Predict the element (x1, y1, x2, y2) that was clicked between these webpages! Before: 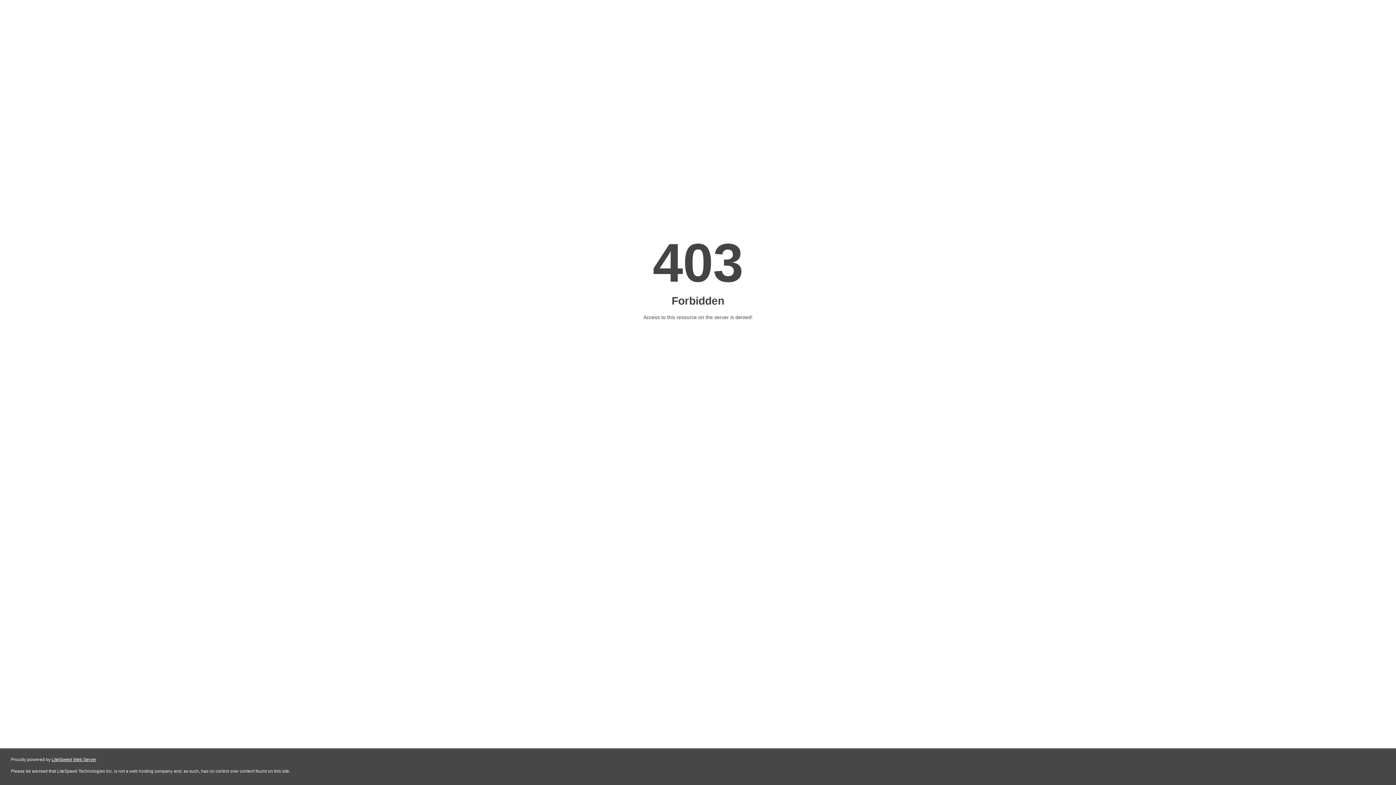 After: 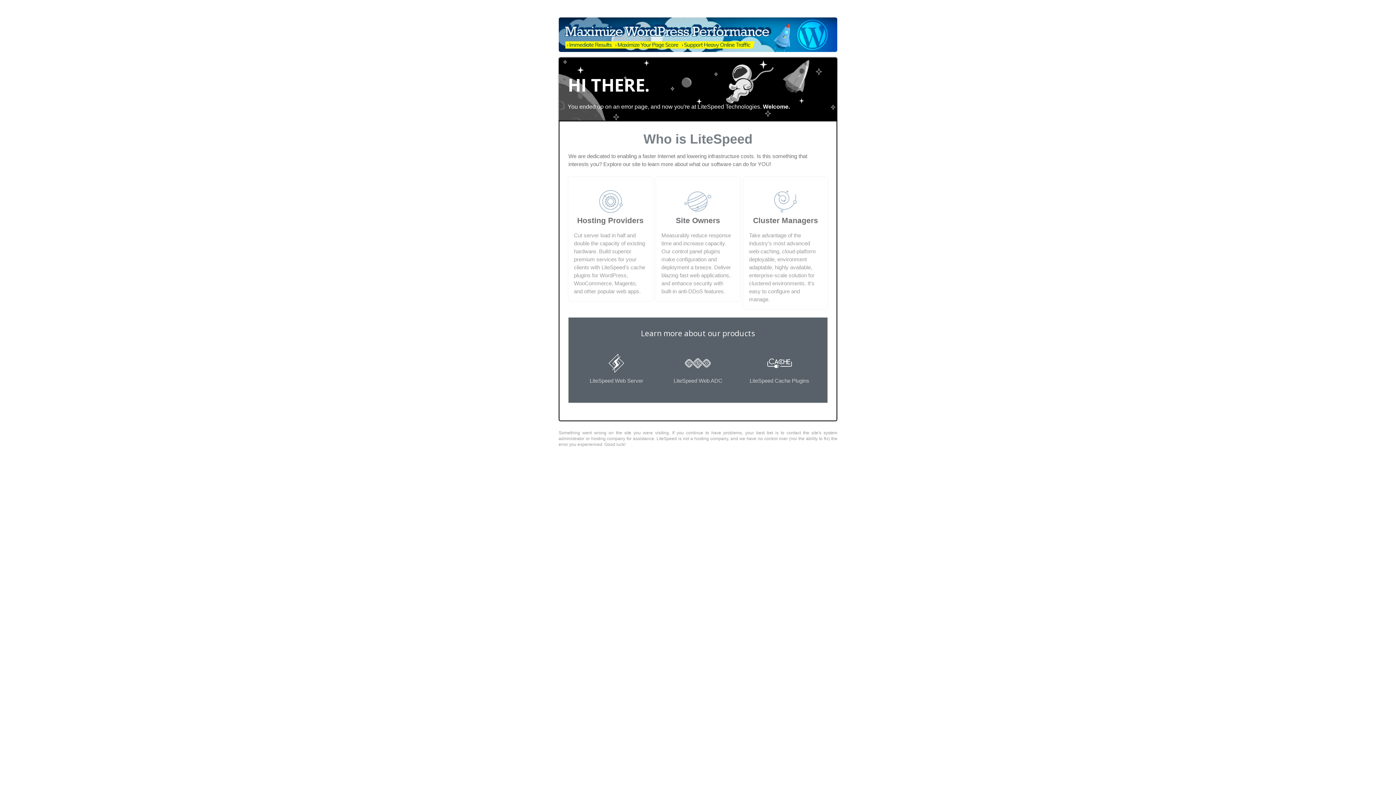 Action: label: LiteSpeed Web Server bbox: (51, 757, 96, 762)